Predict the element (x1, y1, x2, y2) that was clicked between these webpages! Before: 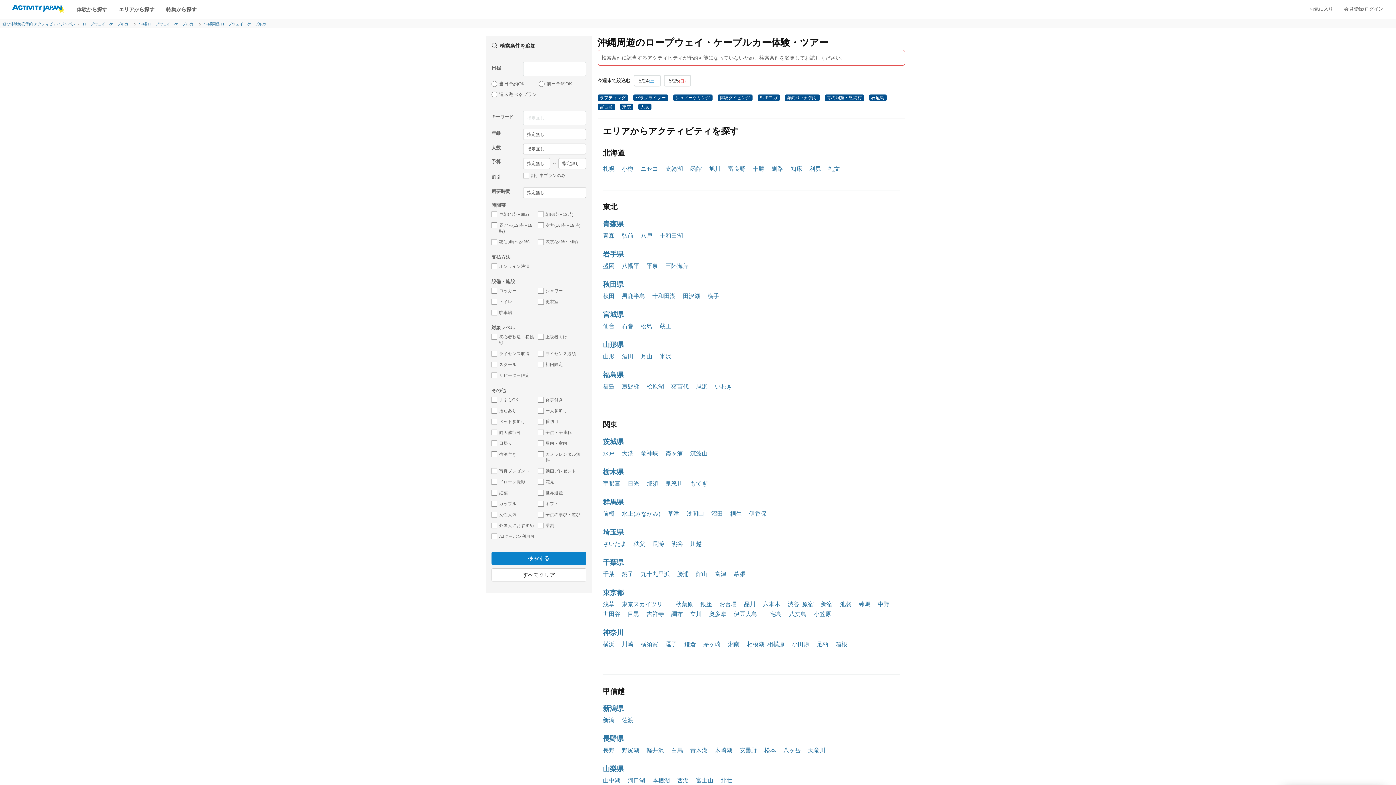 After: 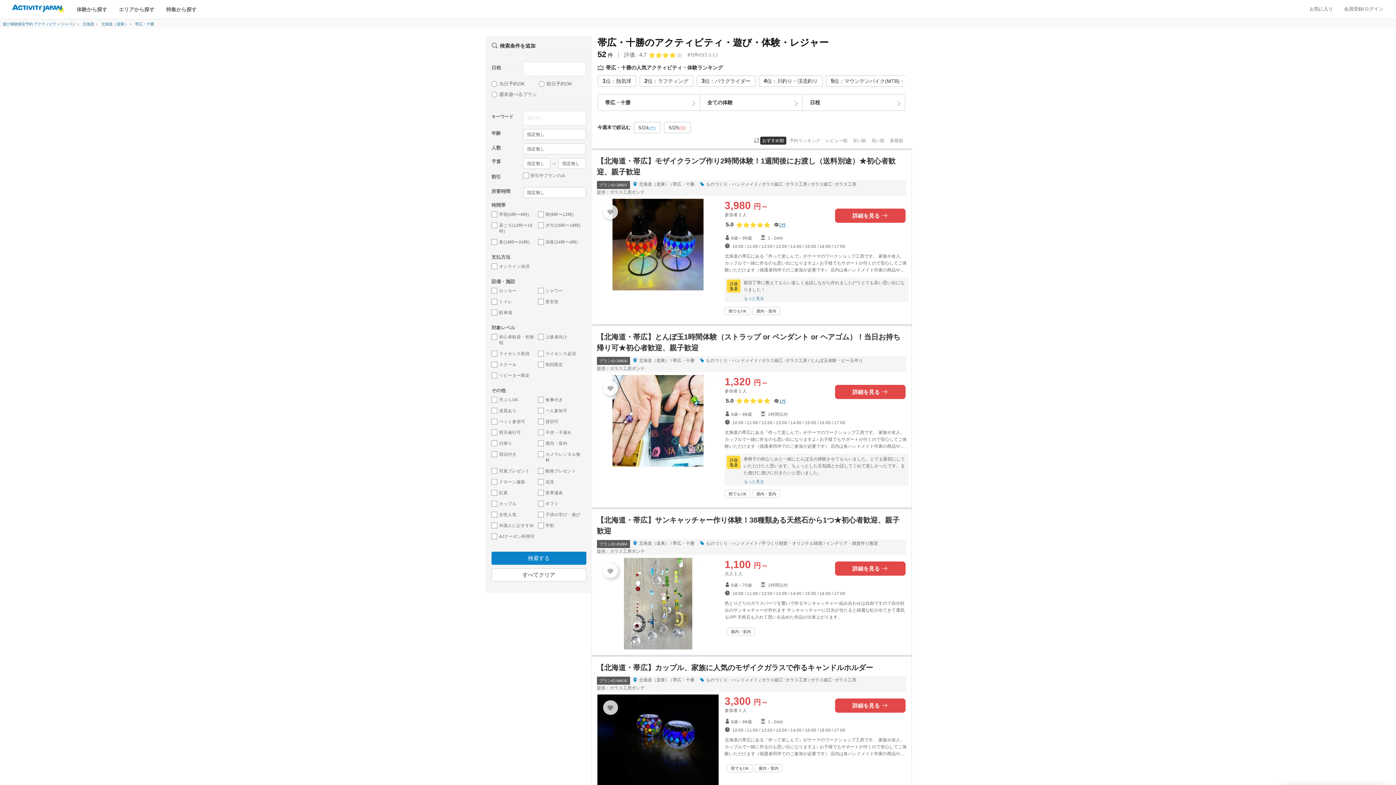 Action: label: 十勝 bbox: (752, 165, 764, 172)